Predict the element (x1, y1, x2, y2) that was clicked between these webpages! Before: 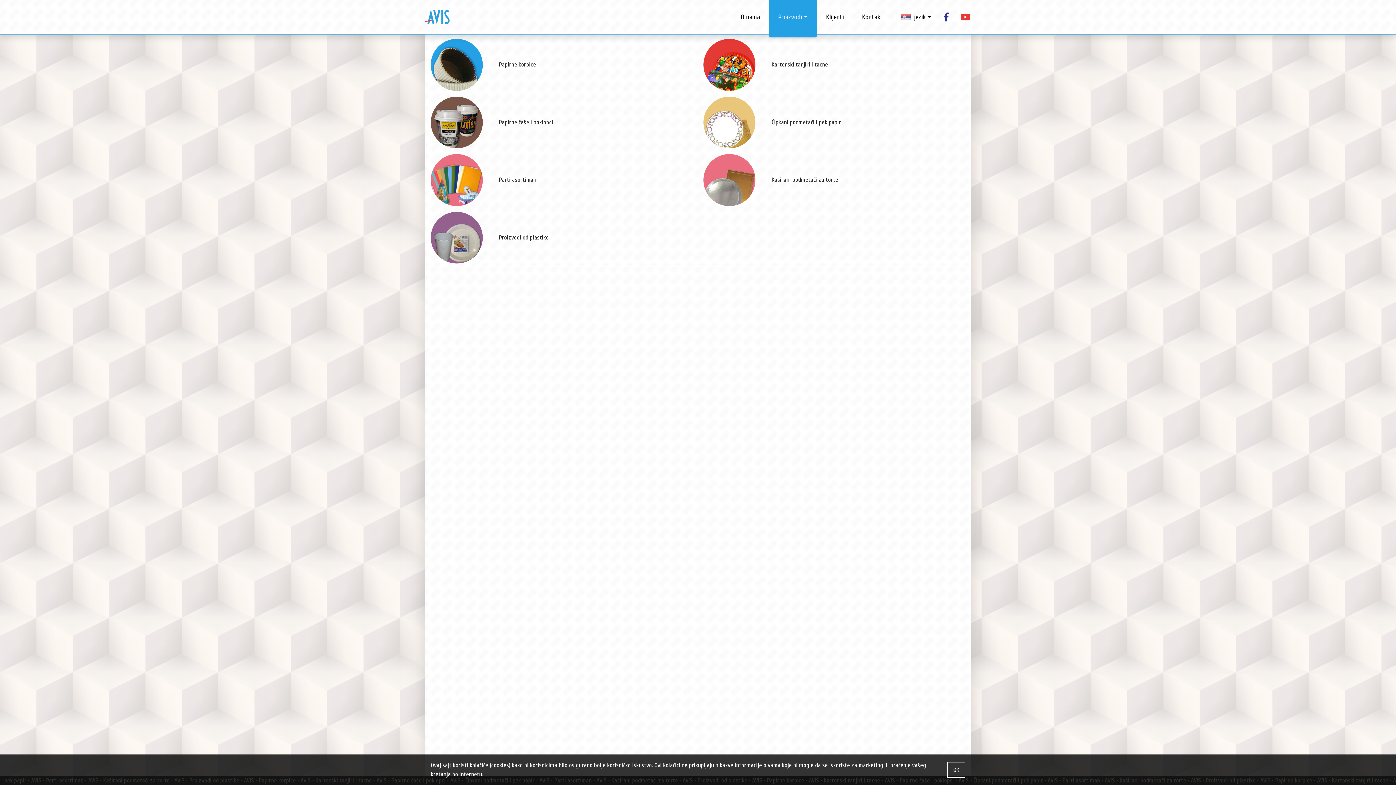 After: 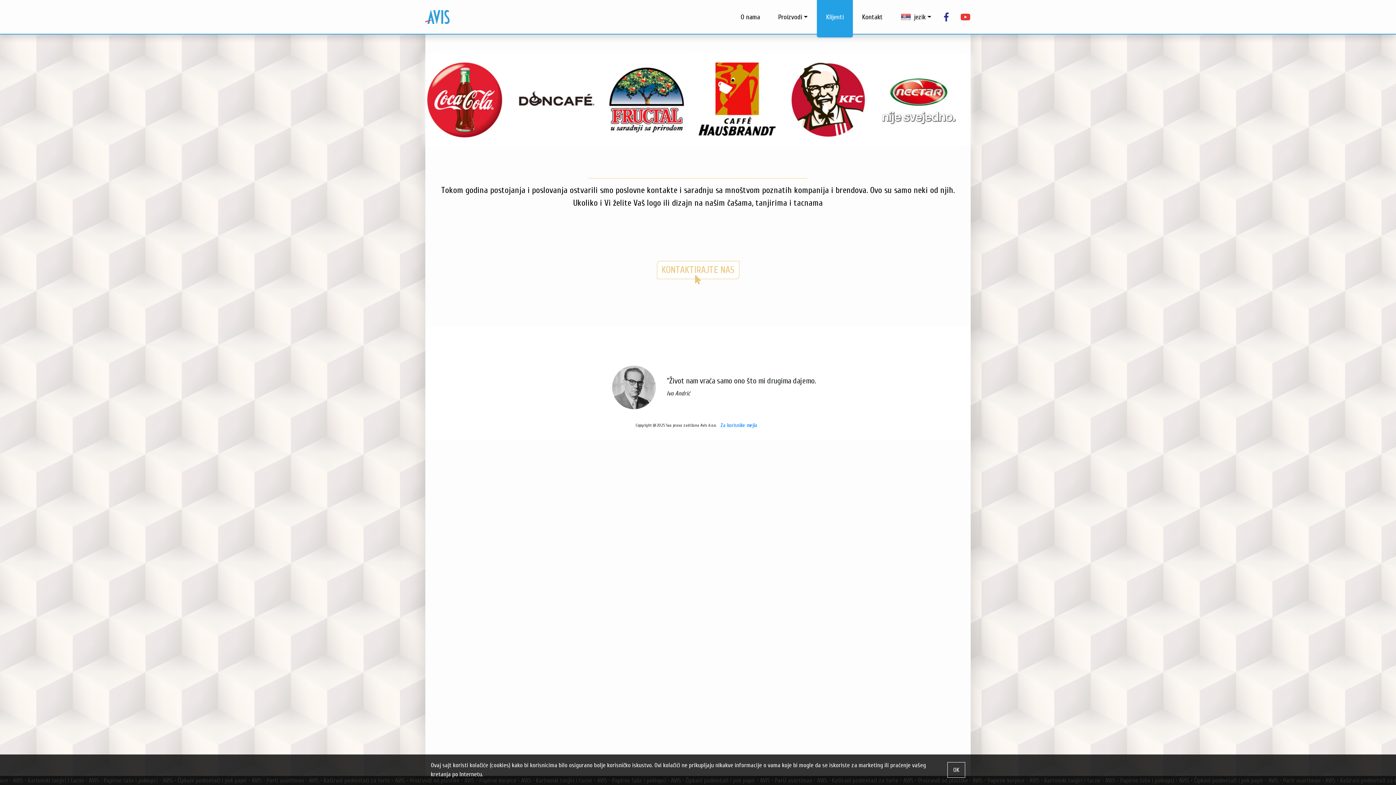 Action: label: Klijenti bbox: (817, -3, 853, 37)